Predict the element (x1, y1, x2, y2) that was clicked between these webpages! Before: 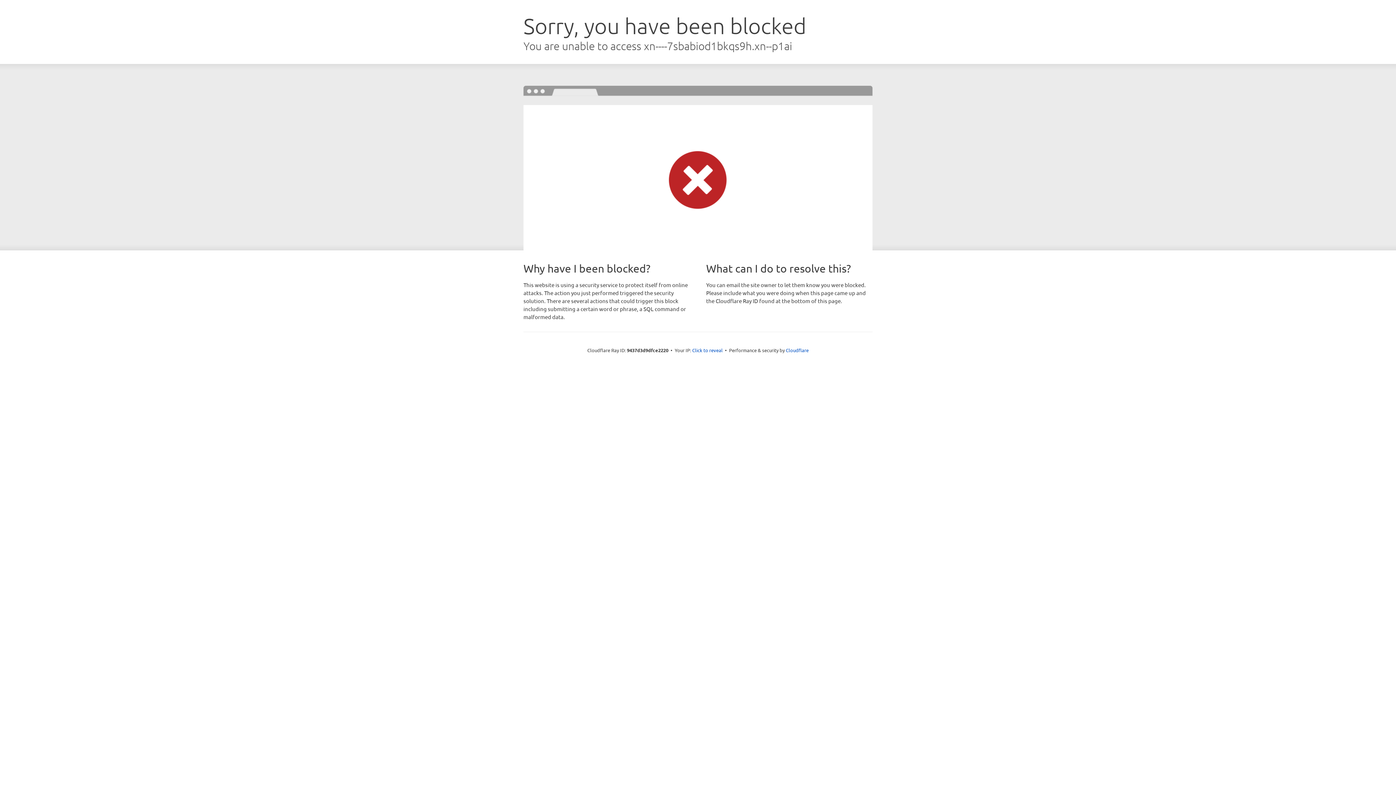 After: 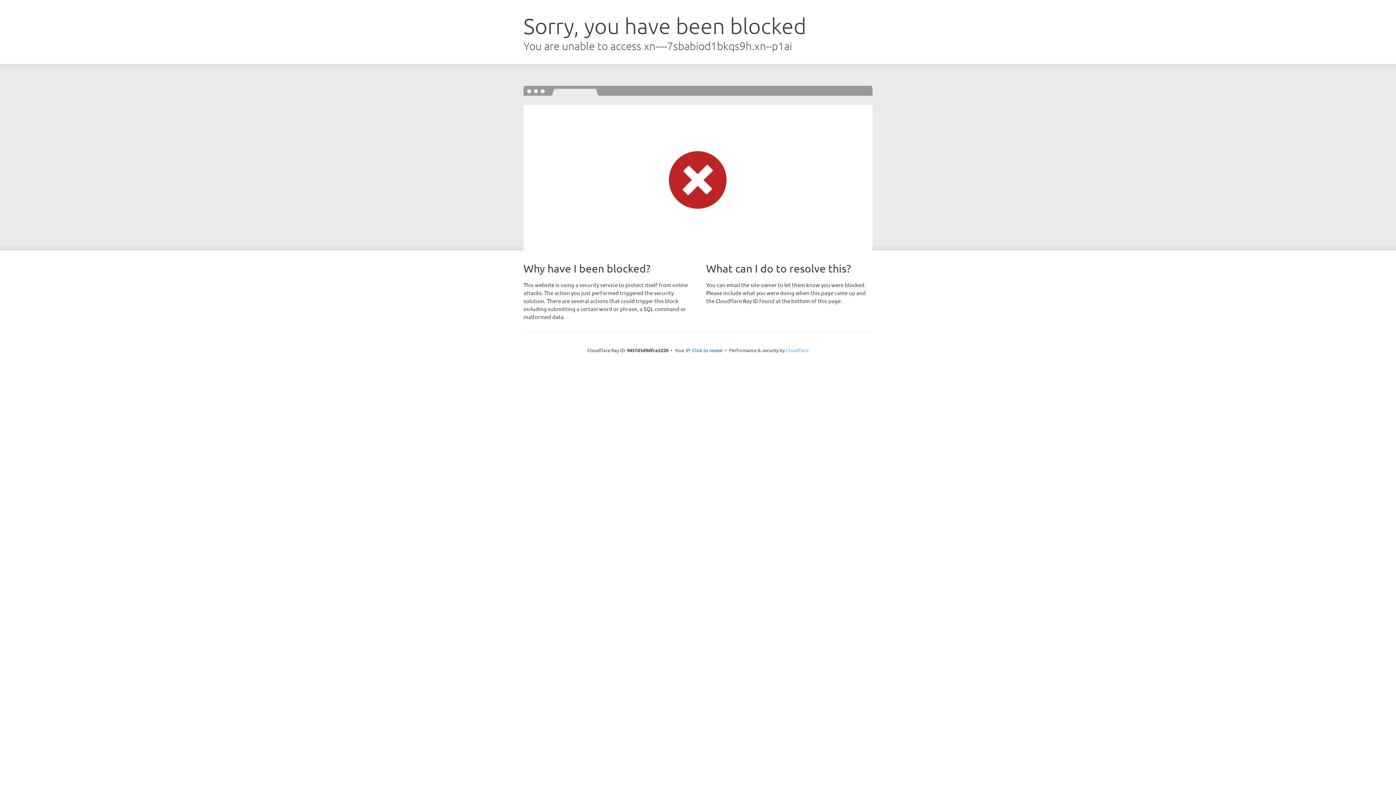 Action: label: Cloudflare bbox: (786, 347, 808, 353)